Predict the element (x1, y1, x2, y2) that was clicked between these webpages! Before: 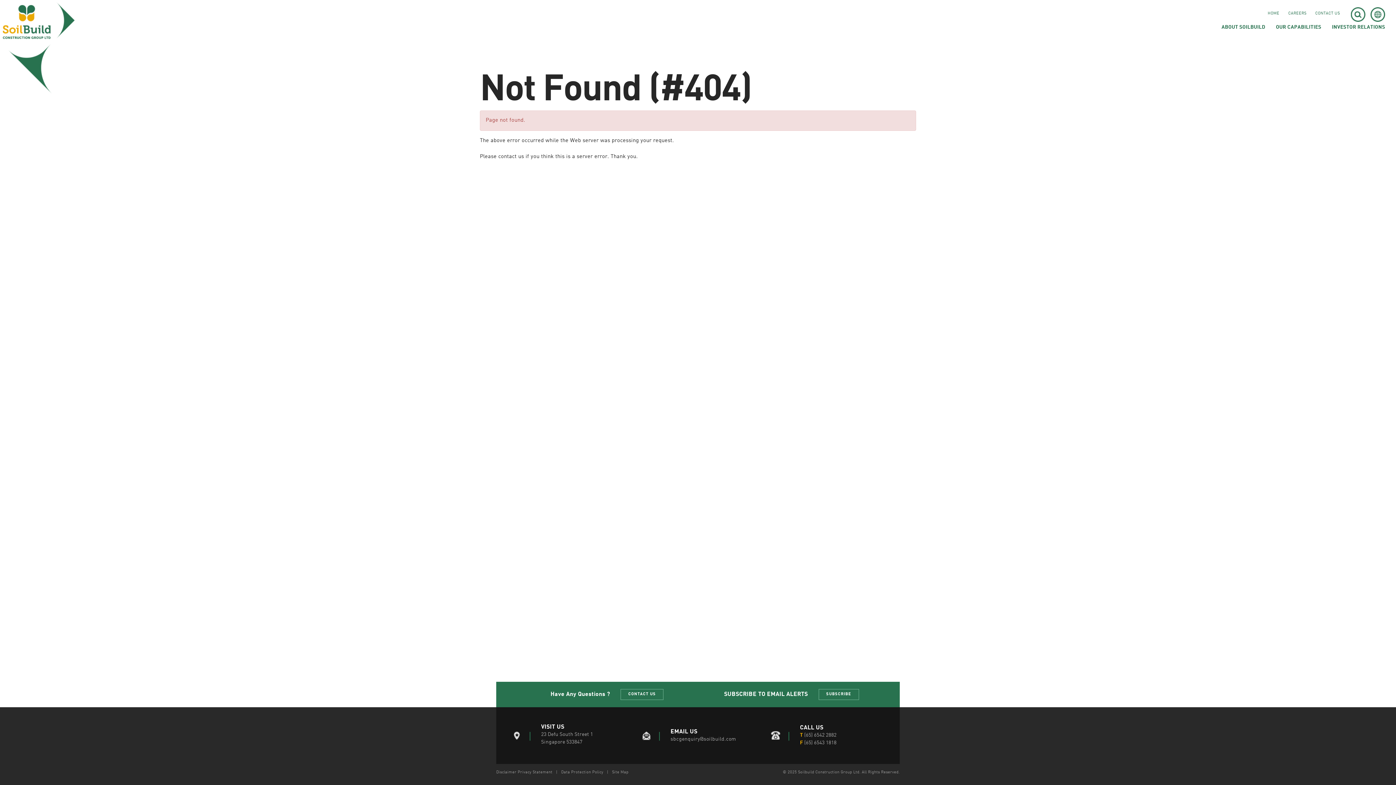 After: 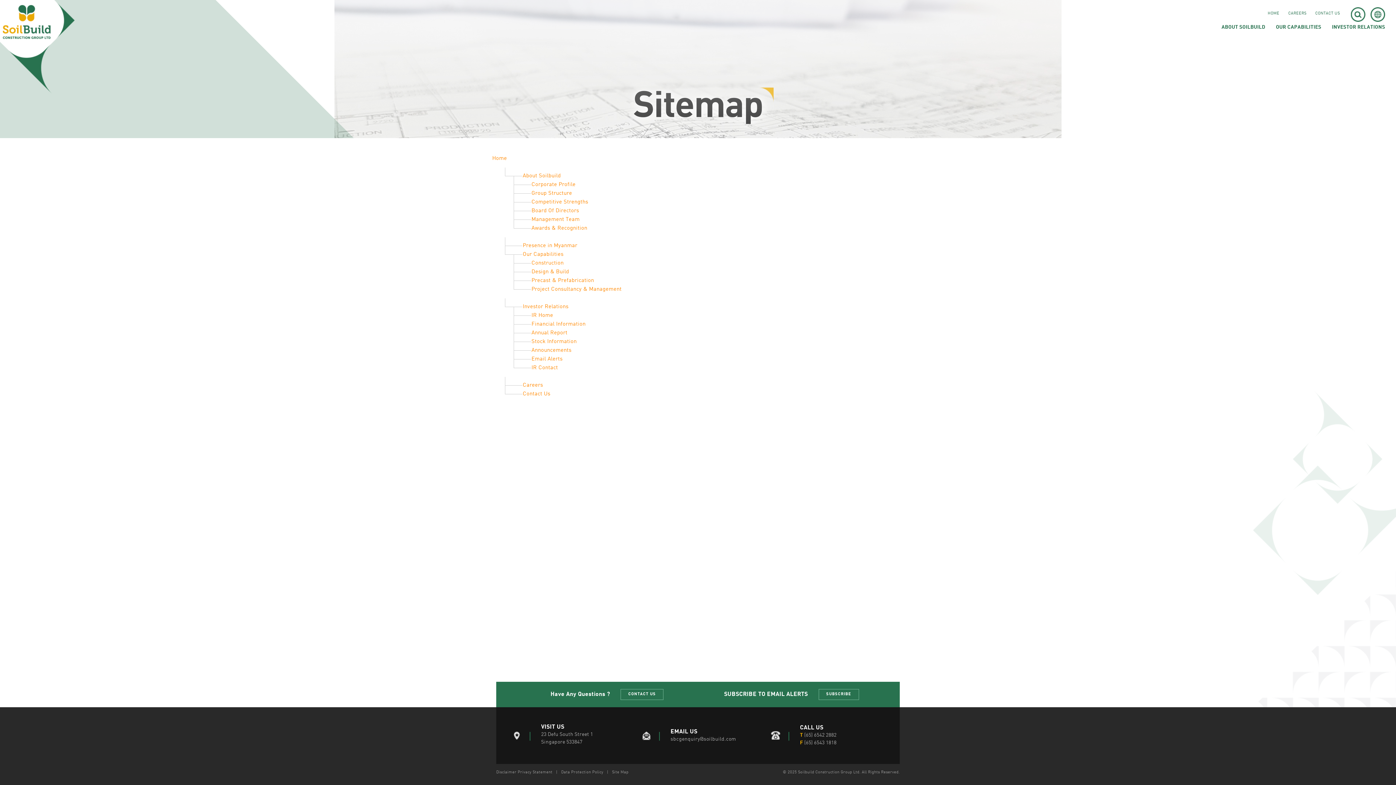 Action: bbox: (612, 770, 628, 774) label: Site Map